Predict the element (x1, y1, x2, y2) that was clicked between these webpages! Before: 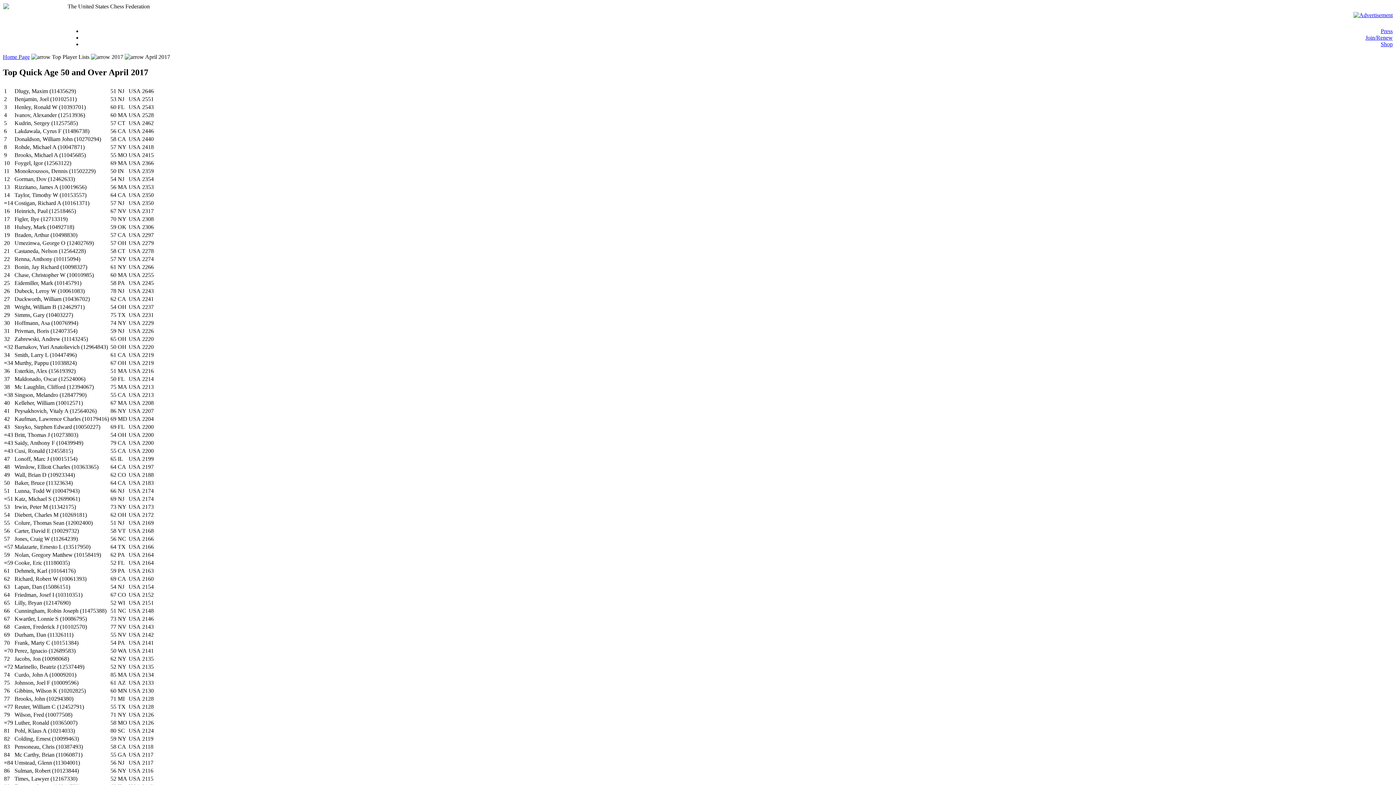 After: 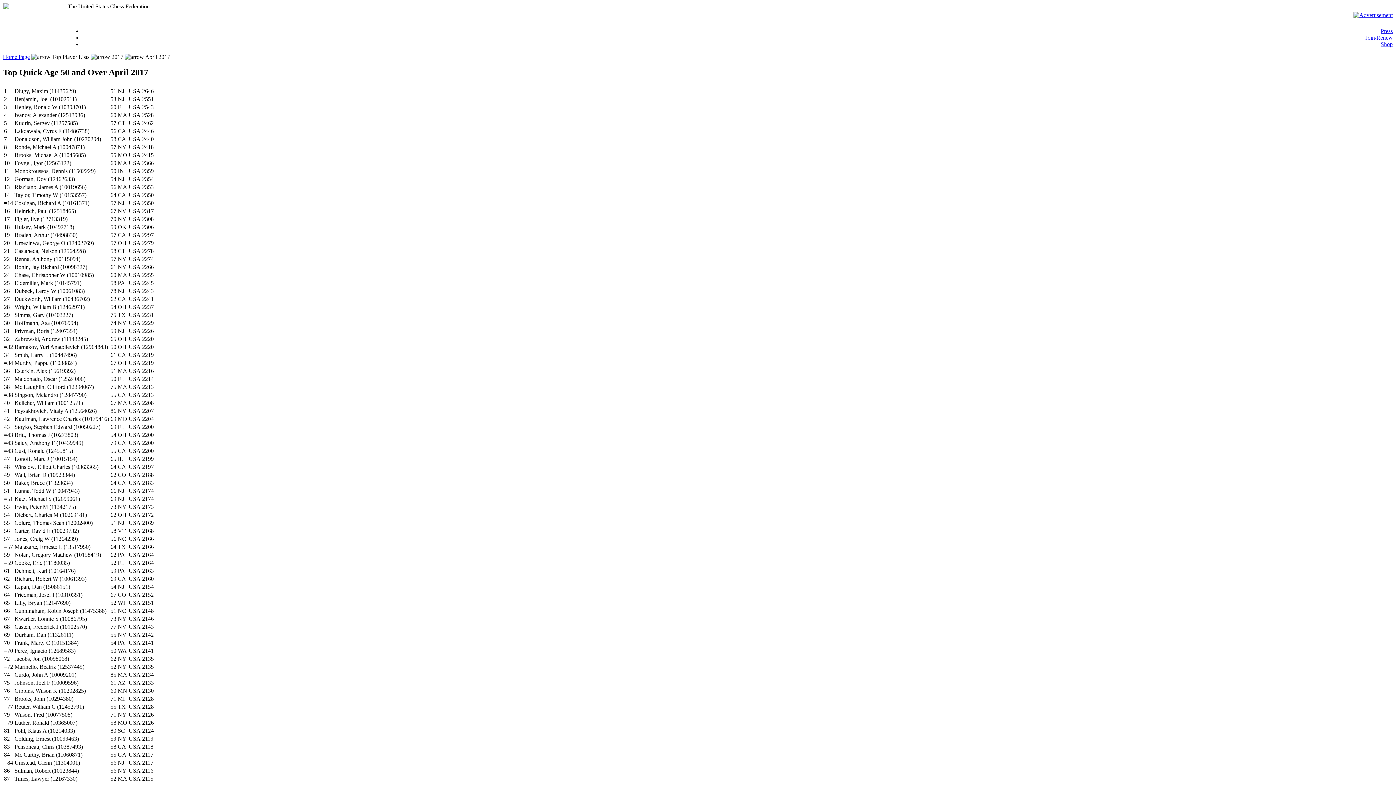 Action: bbox: (1381, 41, 1393, 47) label: Shop